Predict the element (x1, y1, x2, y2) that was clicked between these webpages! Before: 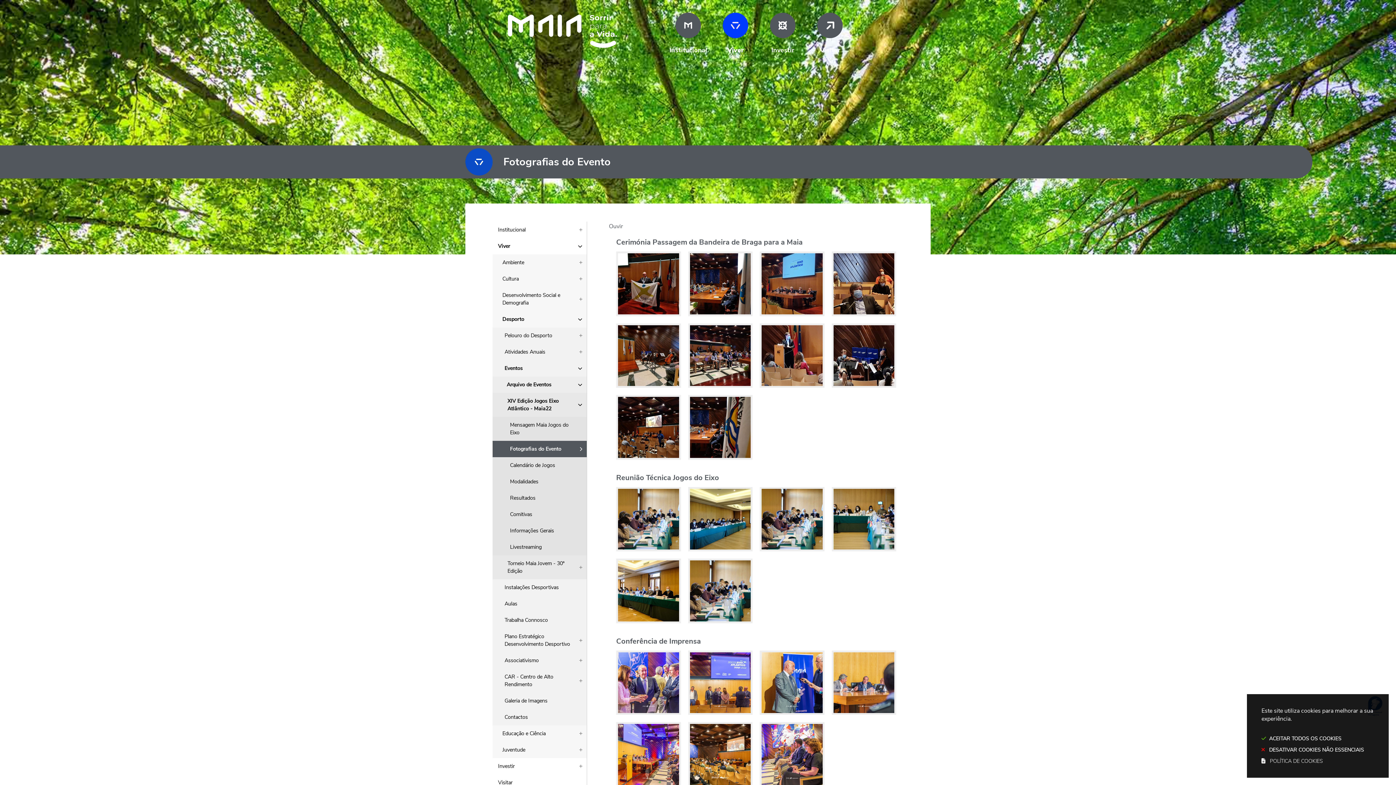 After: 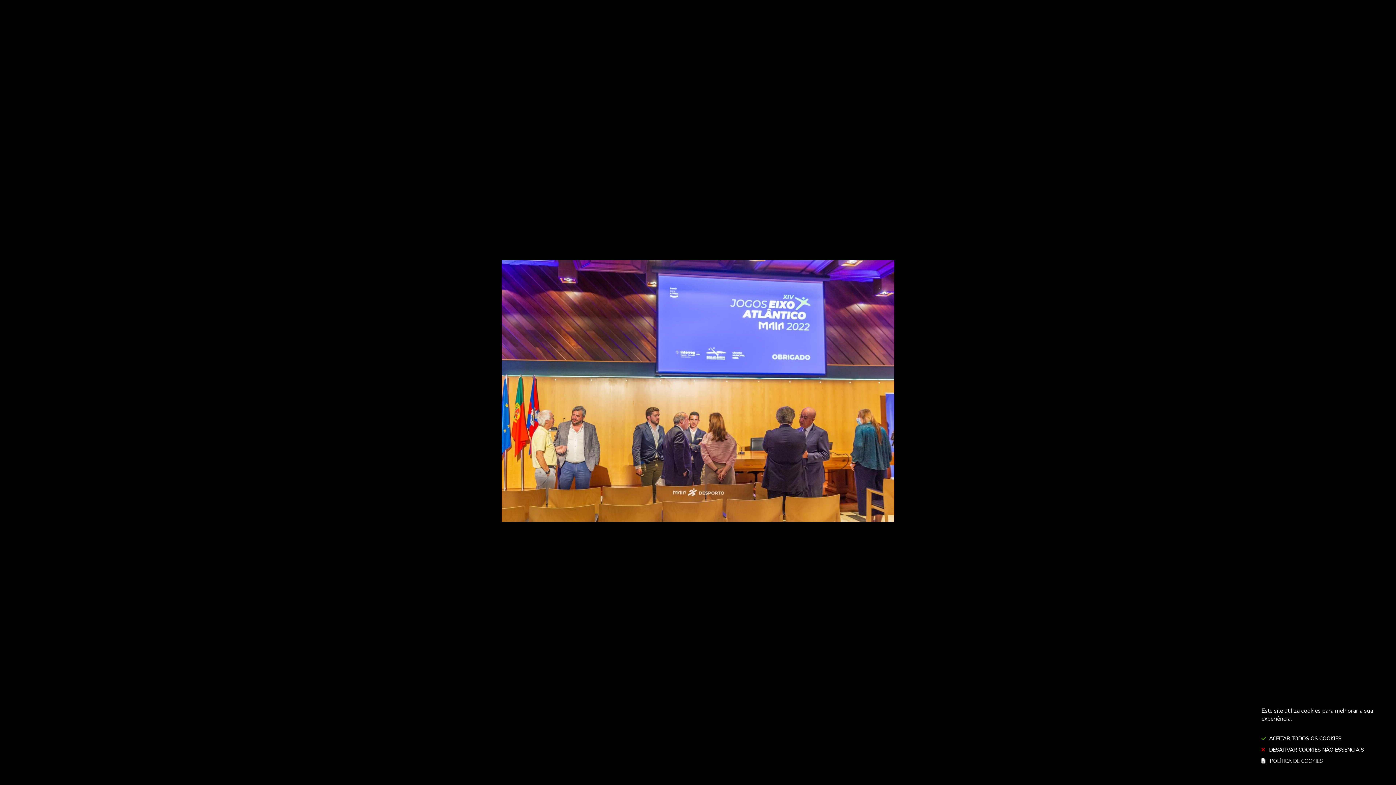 Action: bbox: (690, 652, 750, 713)